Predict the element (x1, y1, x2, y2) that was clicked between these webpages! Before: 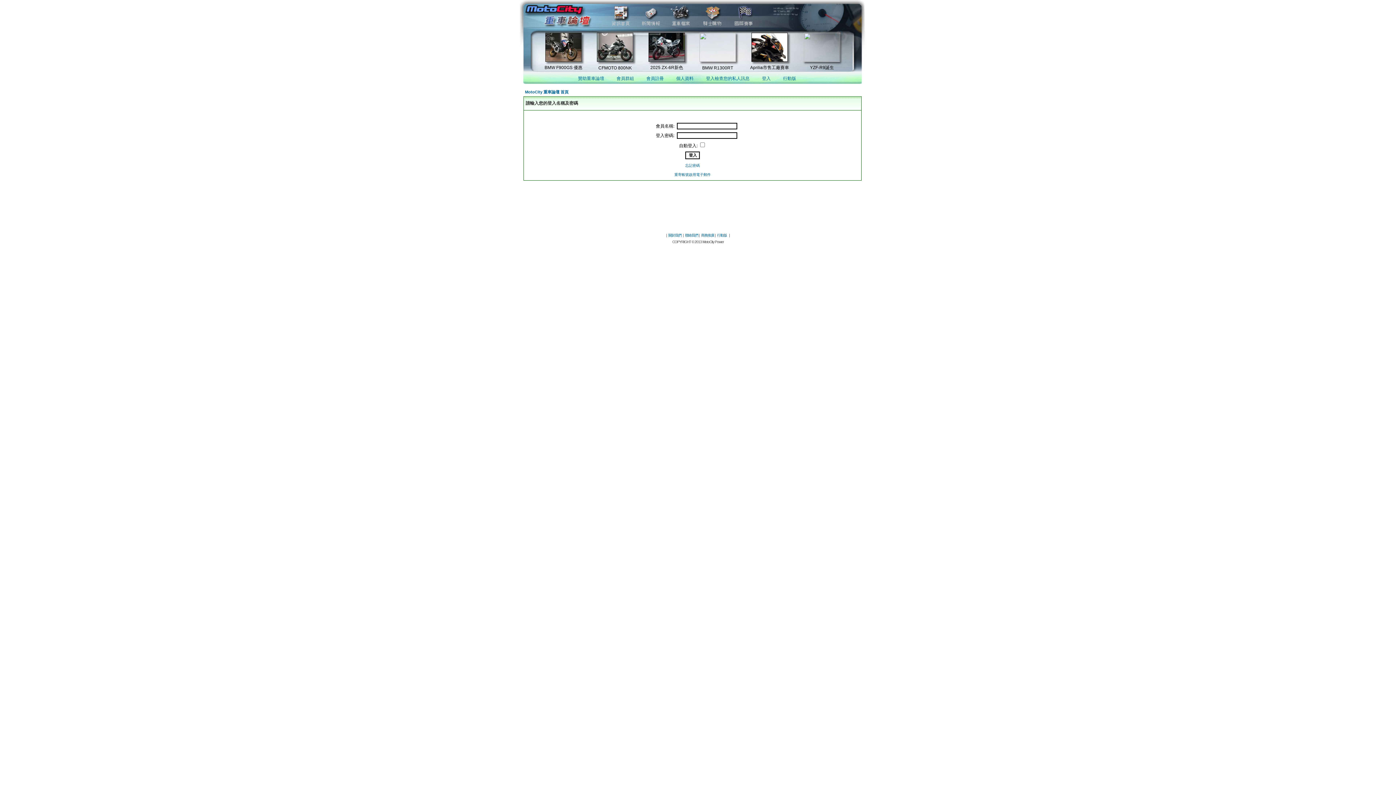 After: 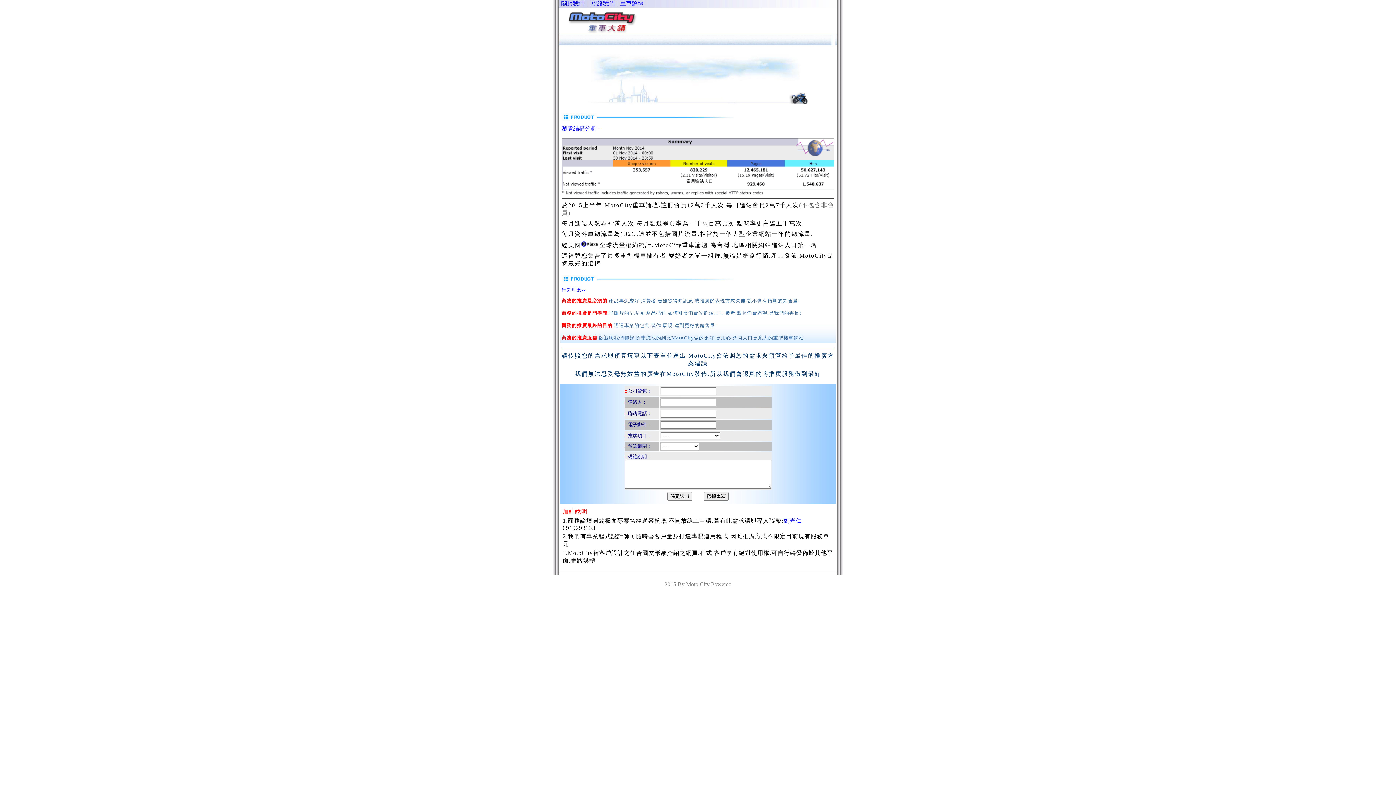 Action: bbox: (701, 233, 714, 237) label: 商務推廣